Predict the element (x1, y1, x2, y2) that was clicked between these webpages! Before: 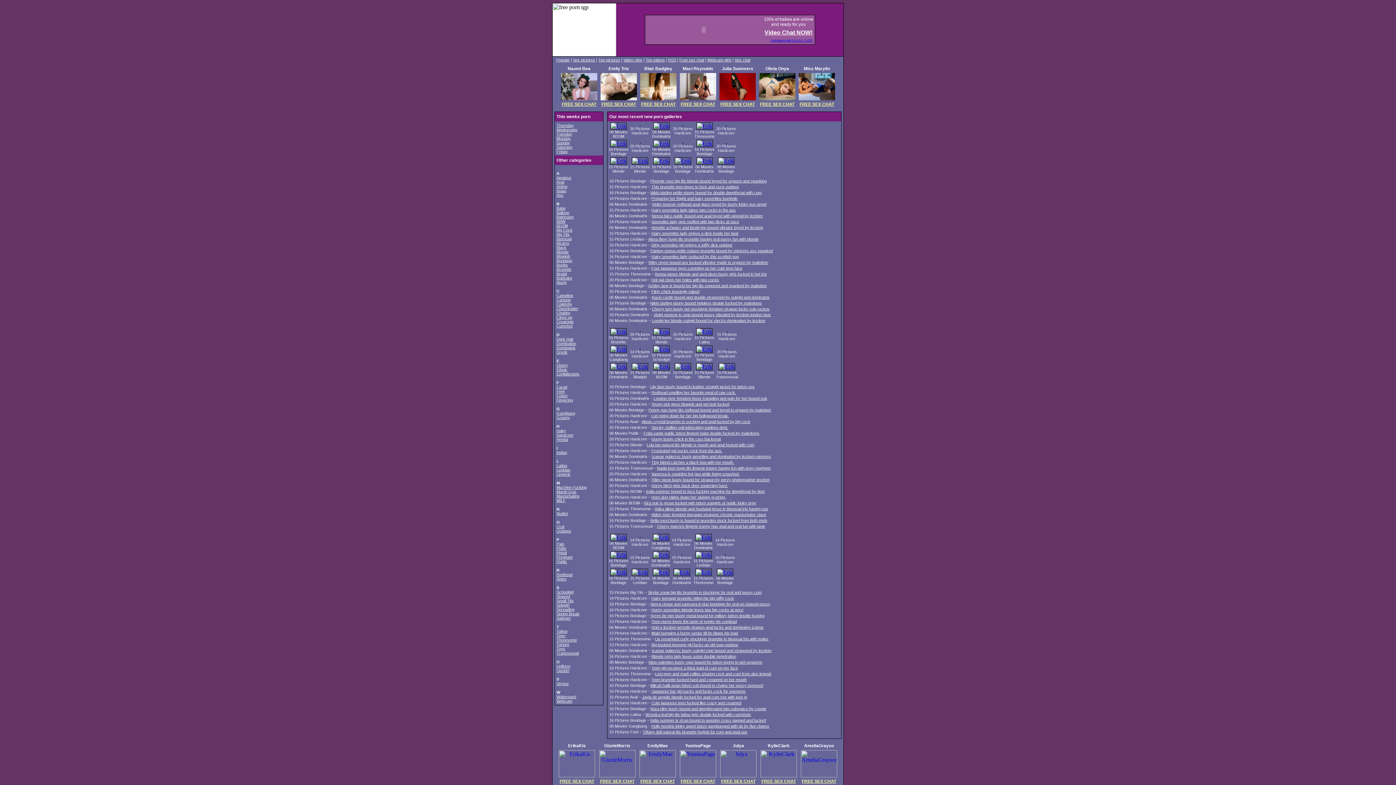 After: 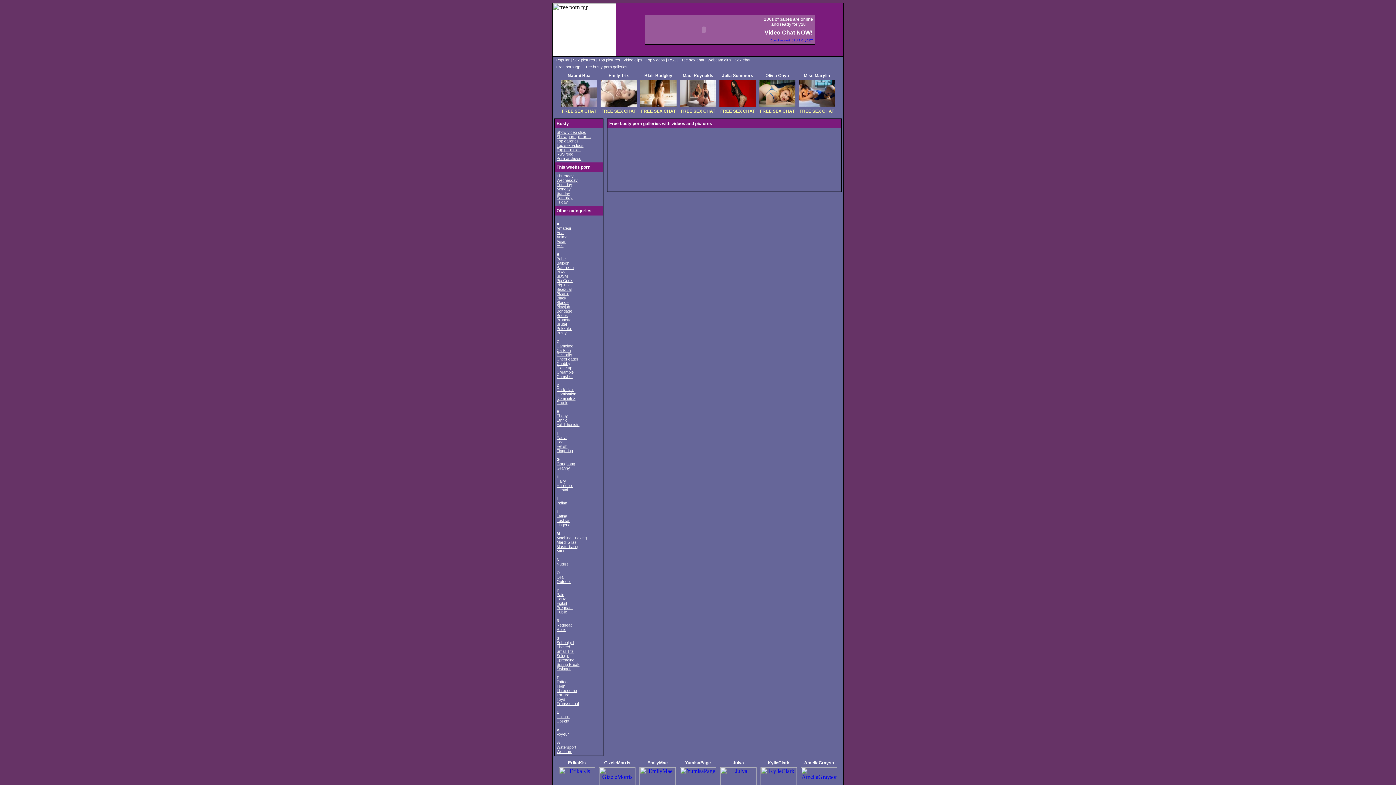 Action: label: Busty bbox: (556, 280, 566, 284)